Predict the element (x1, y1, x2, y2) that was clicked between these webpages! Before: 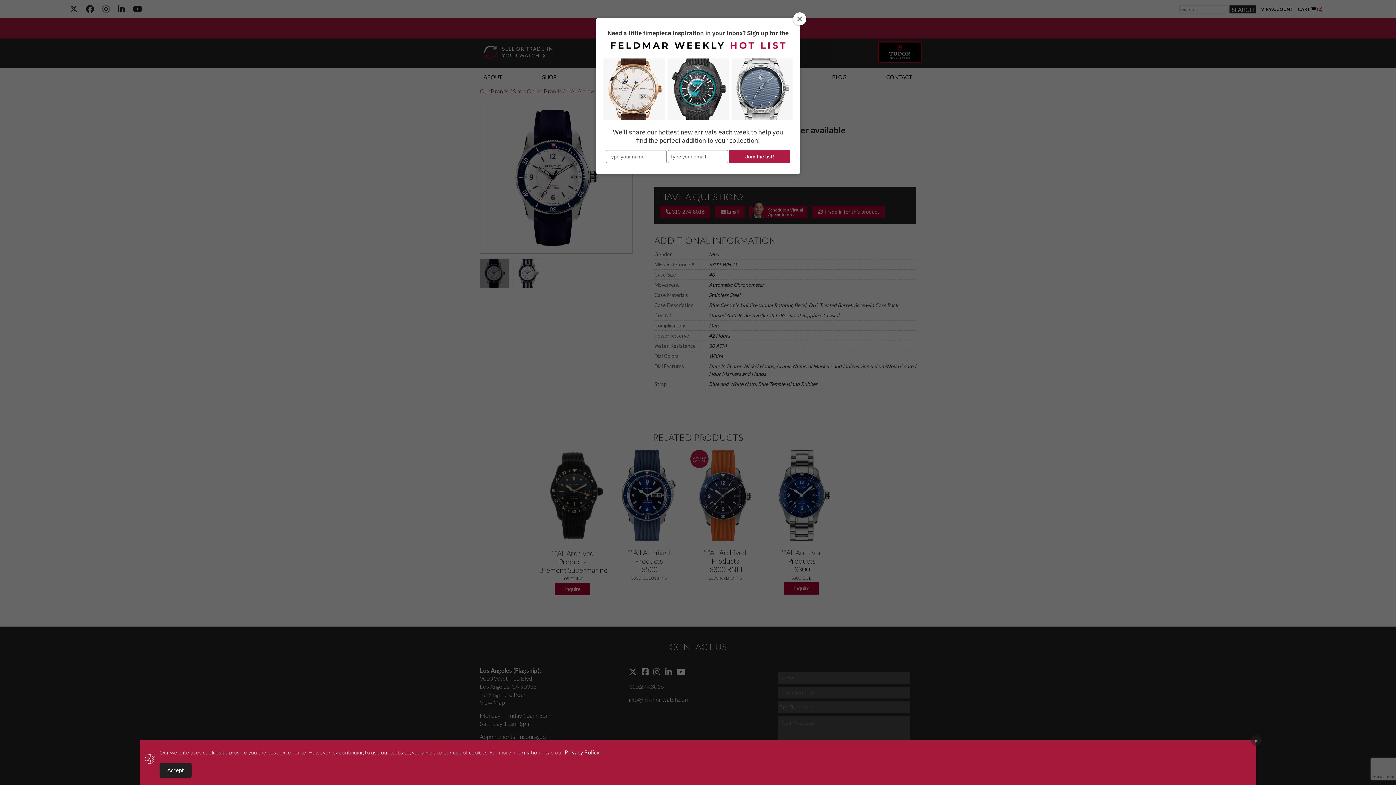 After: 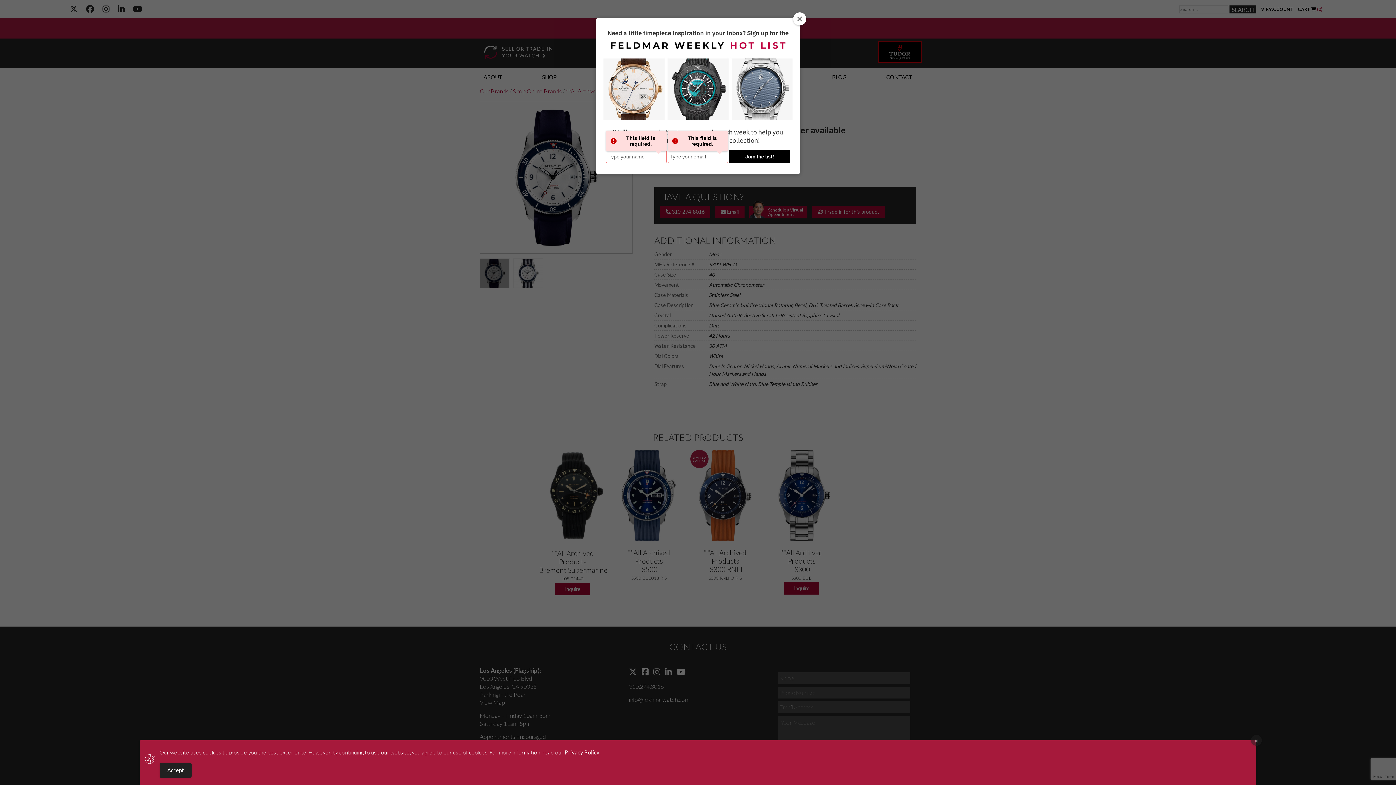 Action: bbox: (729, 150, 790, 163) label: Join the list!